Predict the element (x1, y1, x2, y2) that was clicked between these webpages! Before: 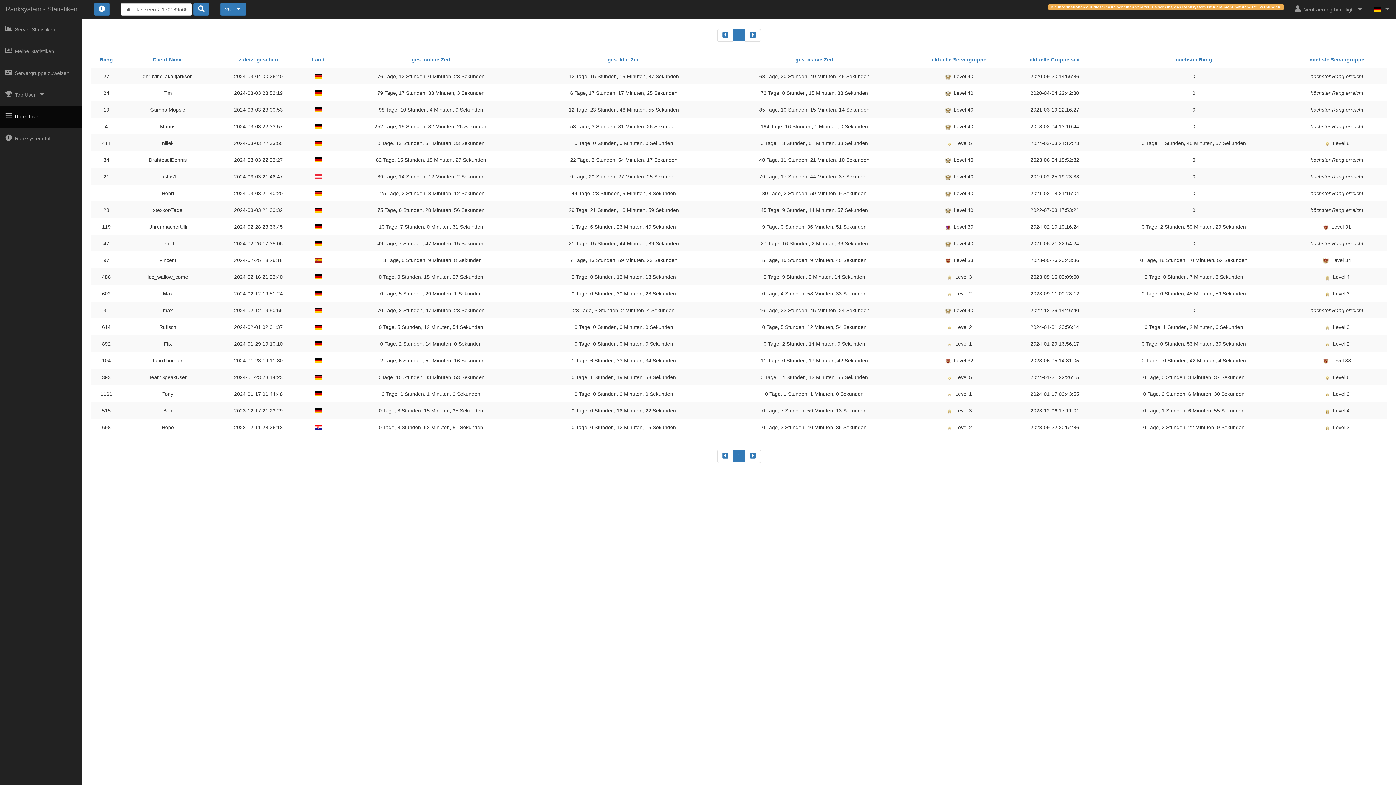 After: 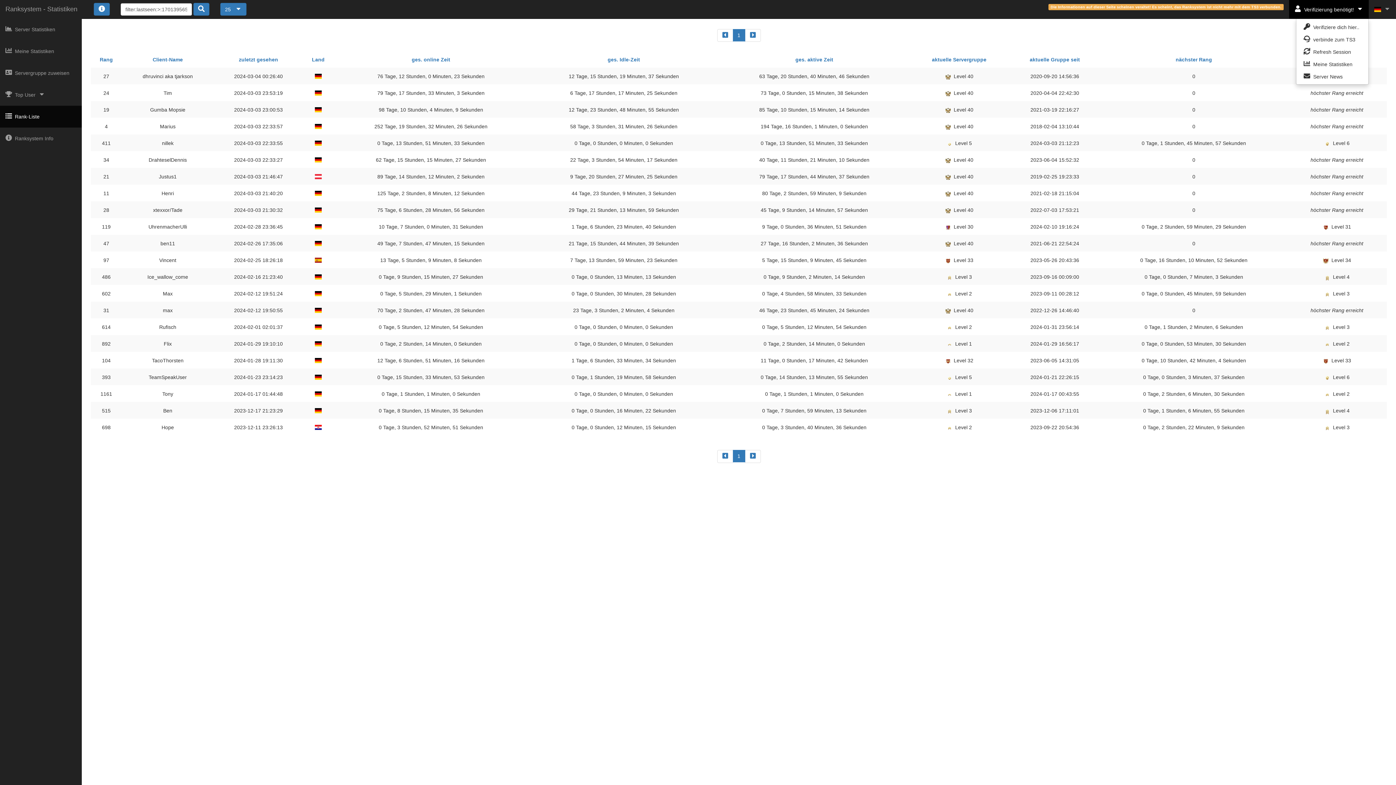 Action: label: Verifizierung benötigt! bbox: (1289, 0, 1369, 18)